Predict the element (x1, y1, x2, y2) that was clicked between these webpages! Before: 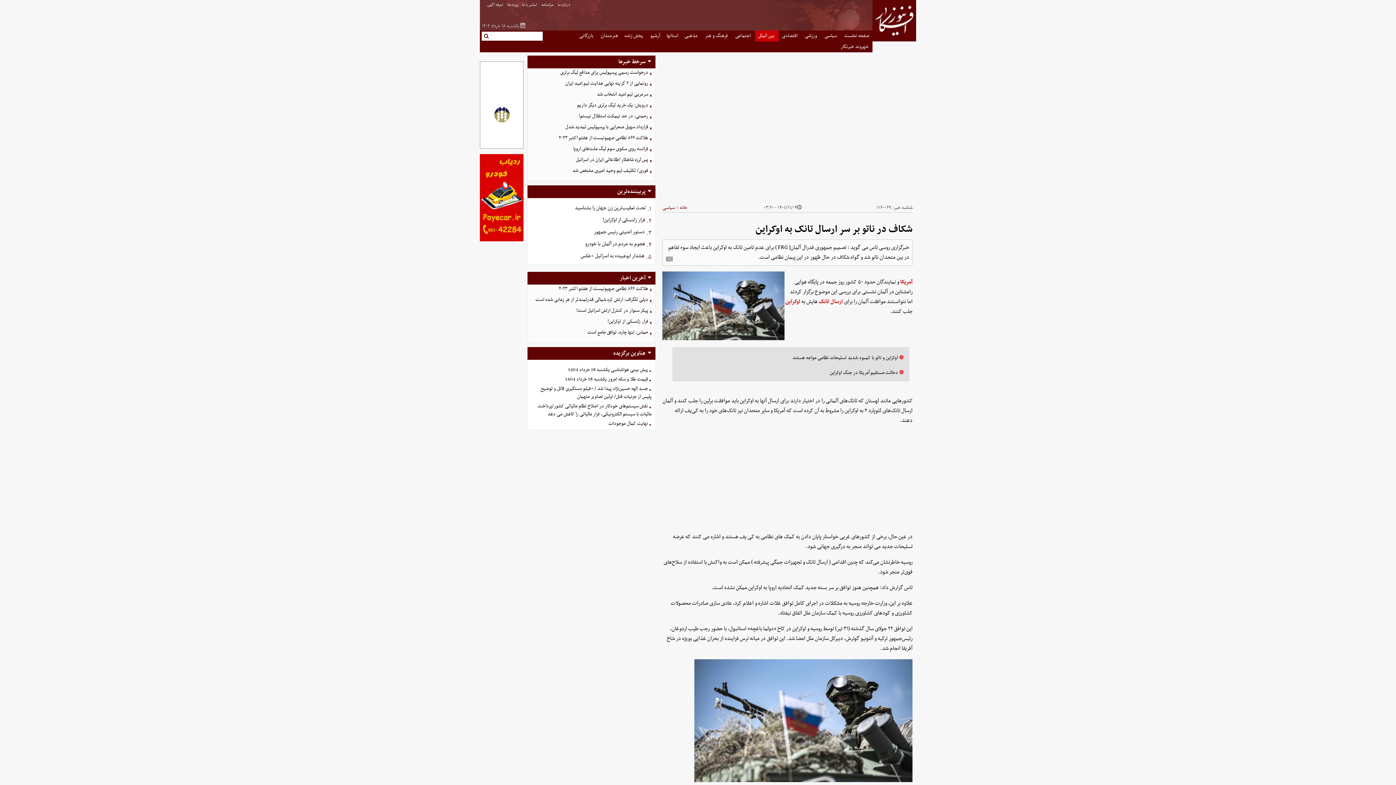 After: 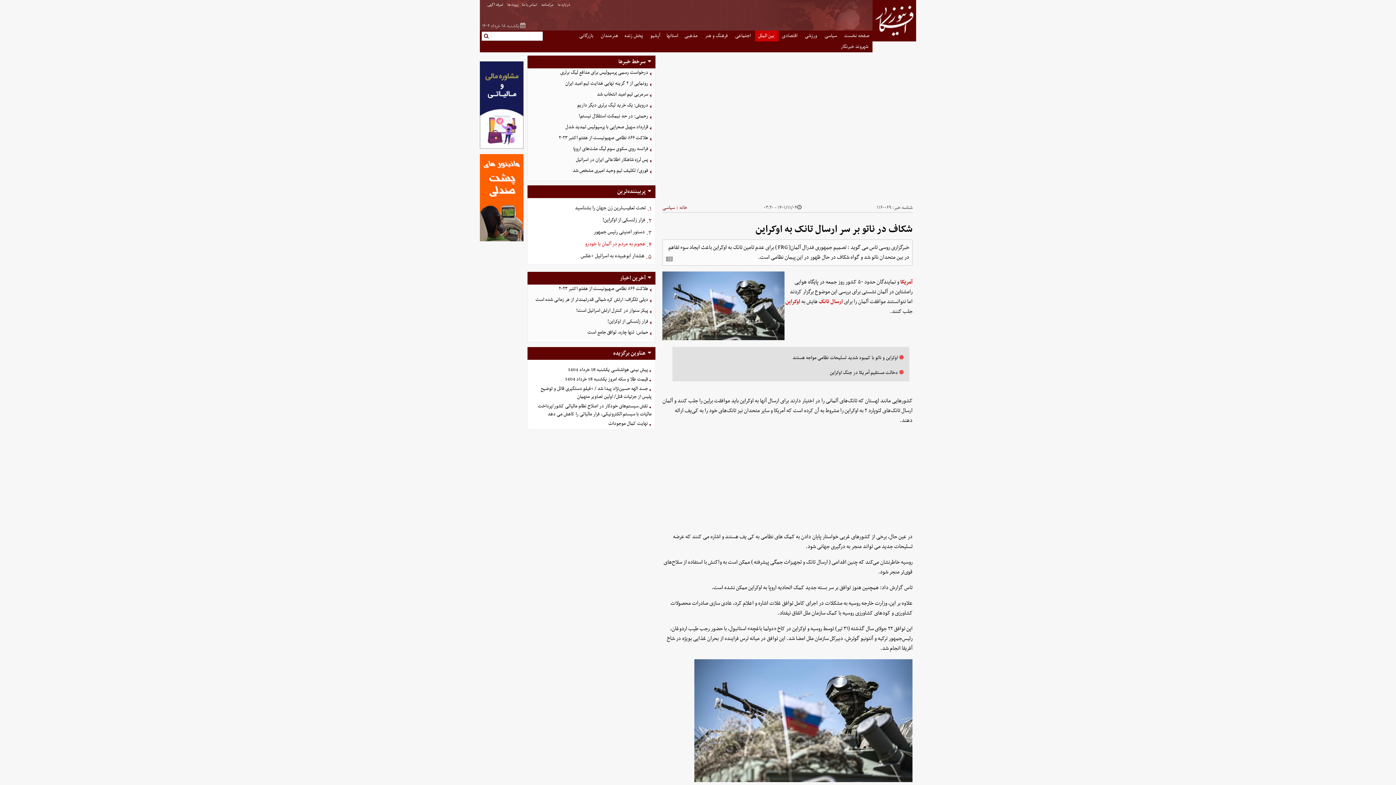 Action: label: هجوم به مردم در آلمان با خودرو bbox: (585, 239, 645, 248)